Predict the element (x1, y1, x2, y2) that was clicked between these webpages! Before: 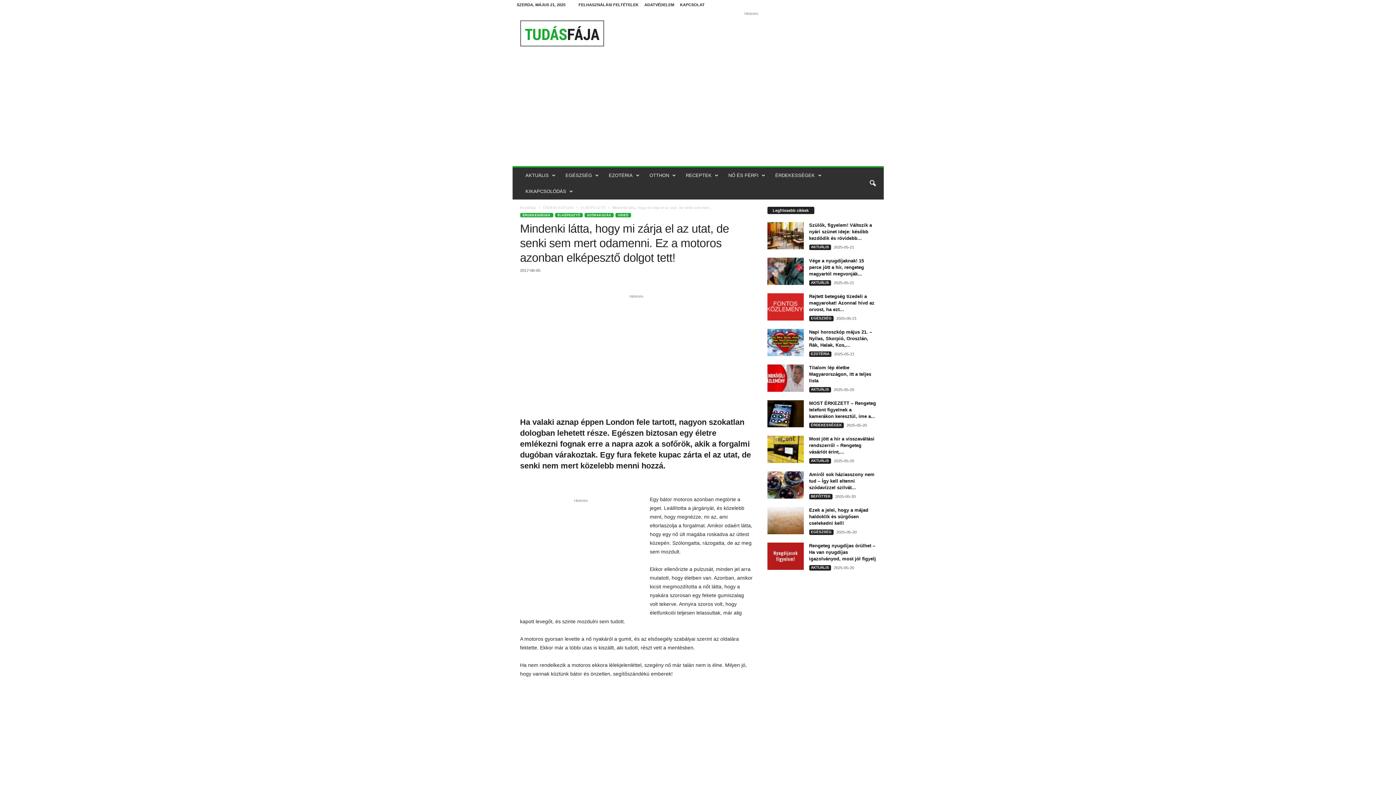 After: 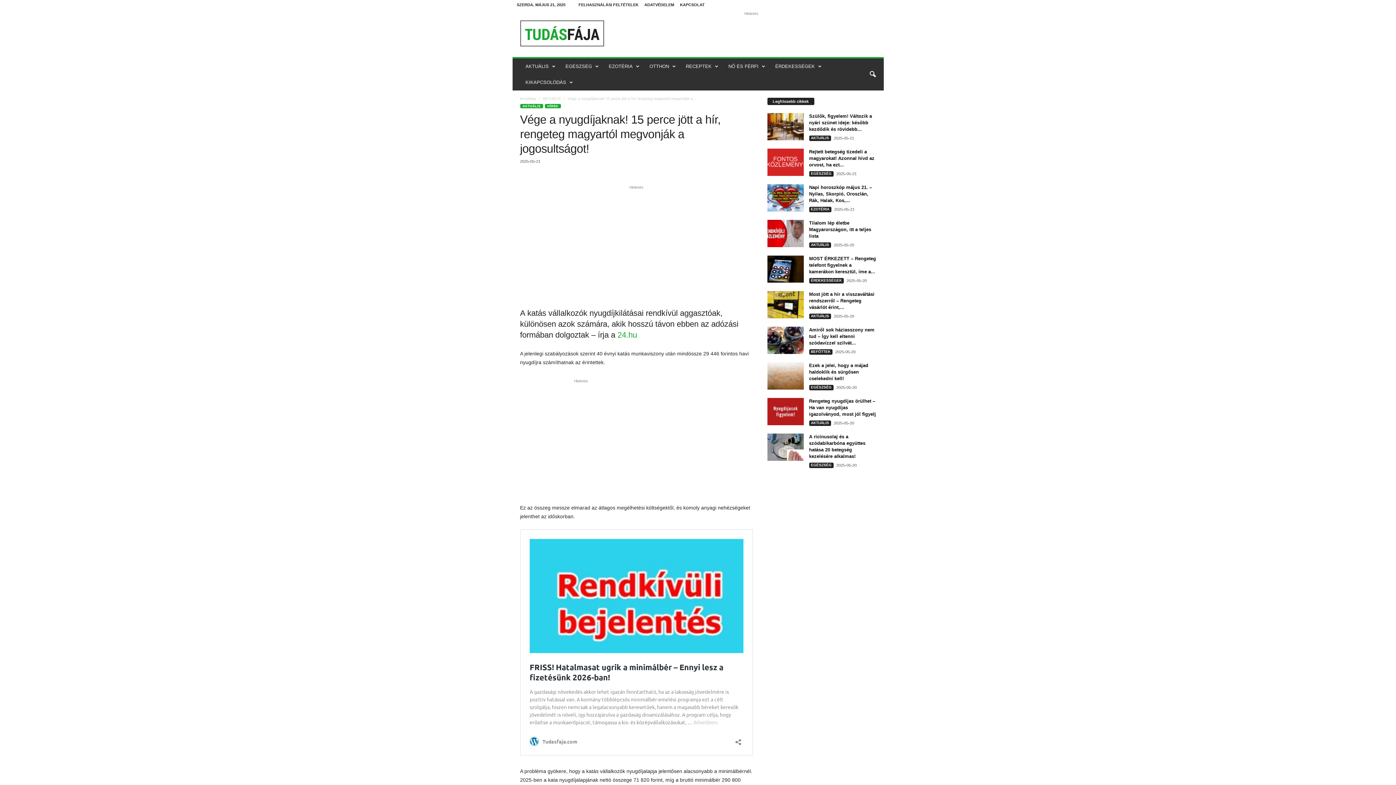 Action: bbox: (809, 258, 864, 276) label: Vége a nyugdíjaknak! 15 perce jött a hír, rengeteg magyartól megvonják...